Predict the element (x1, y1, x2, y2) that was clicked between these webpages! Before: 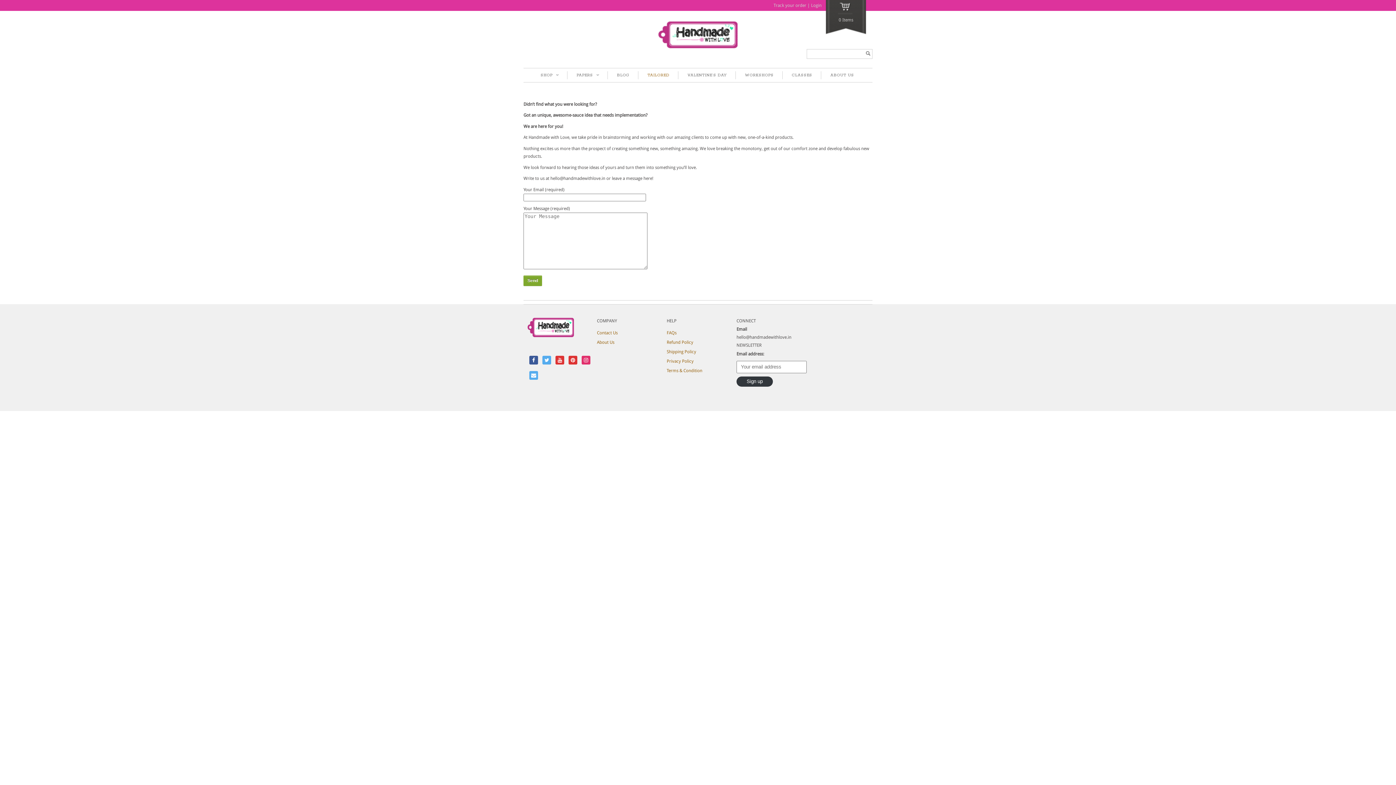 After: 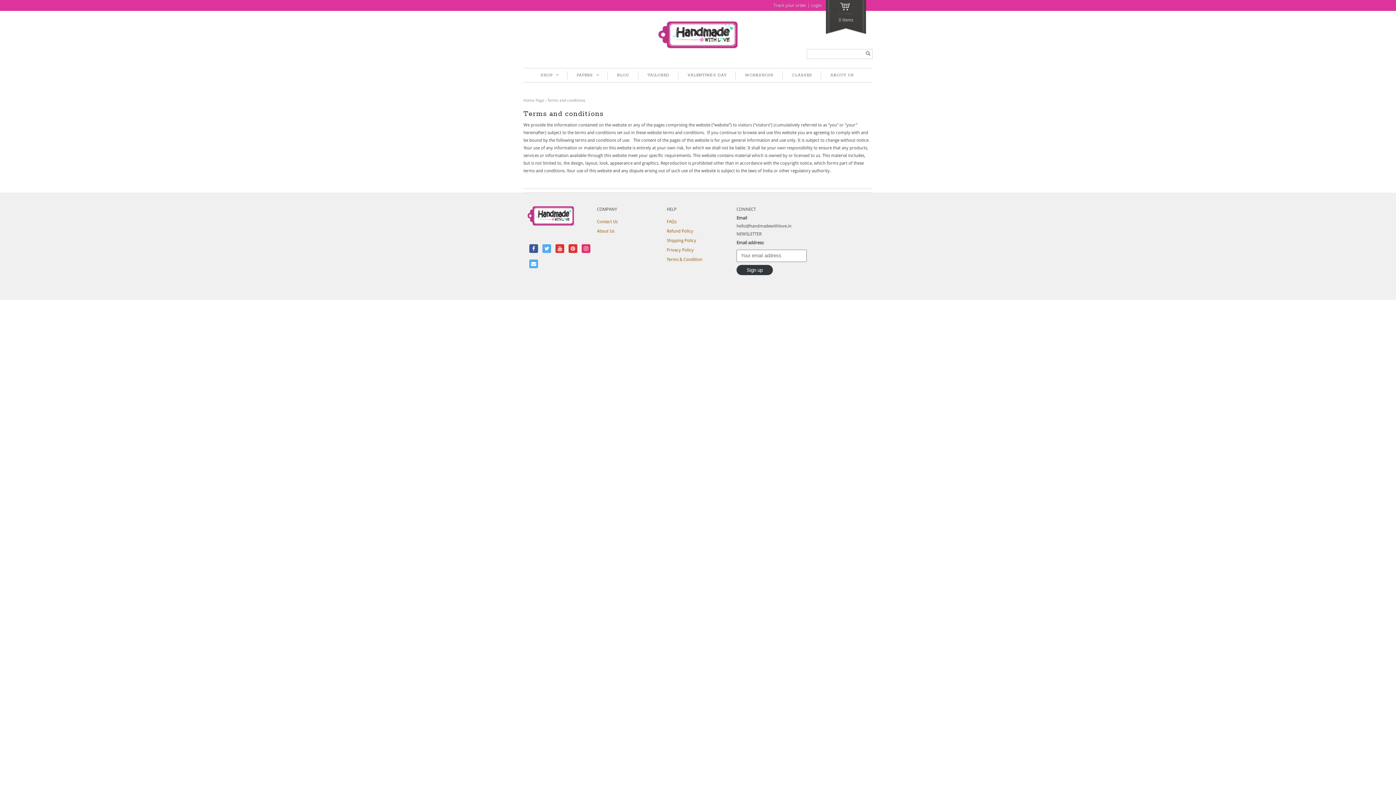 Action: label: Terms & Condition bbox: (666, 368, 702, 373)